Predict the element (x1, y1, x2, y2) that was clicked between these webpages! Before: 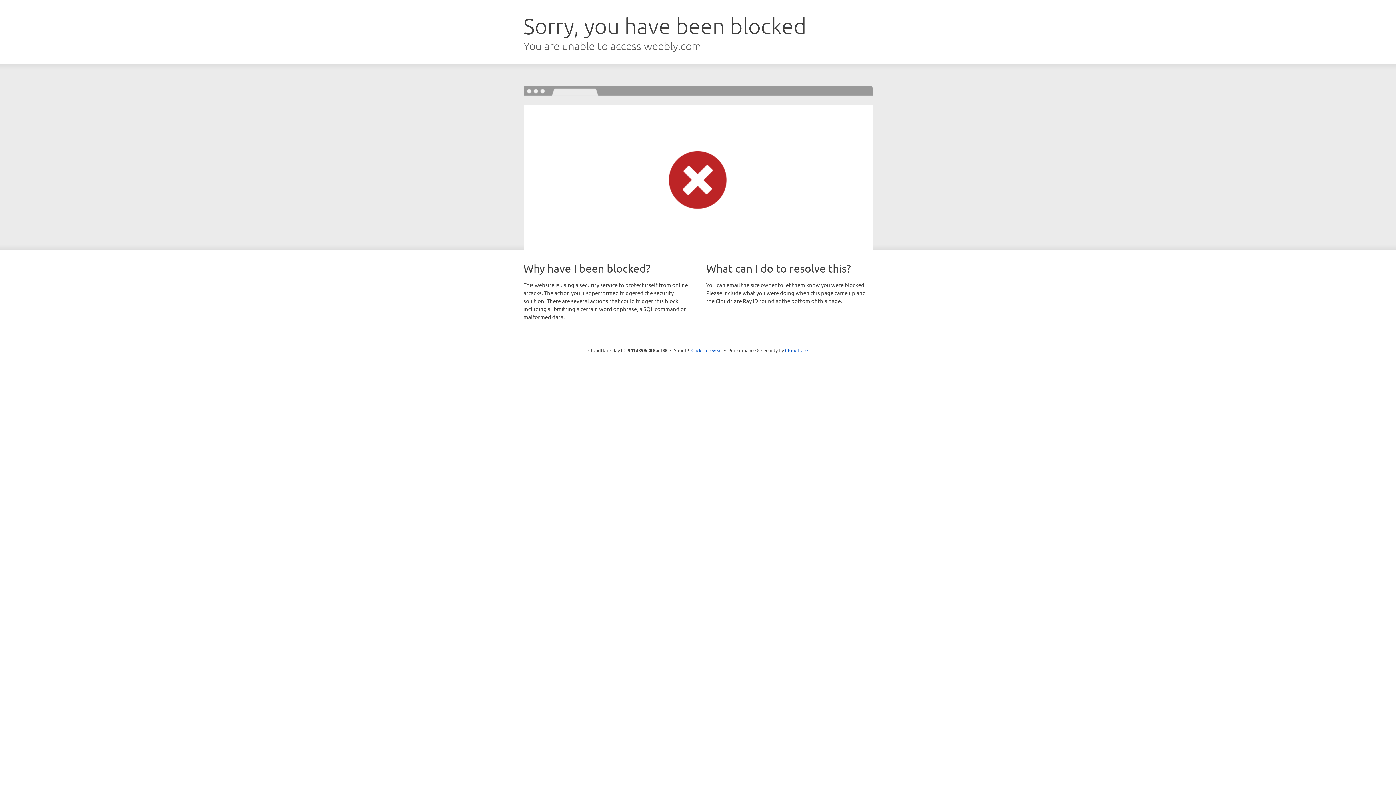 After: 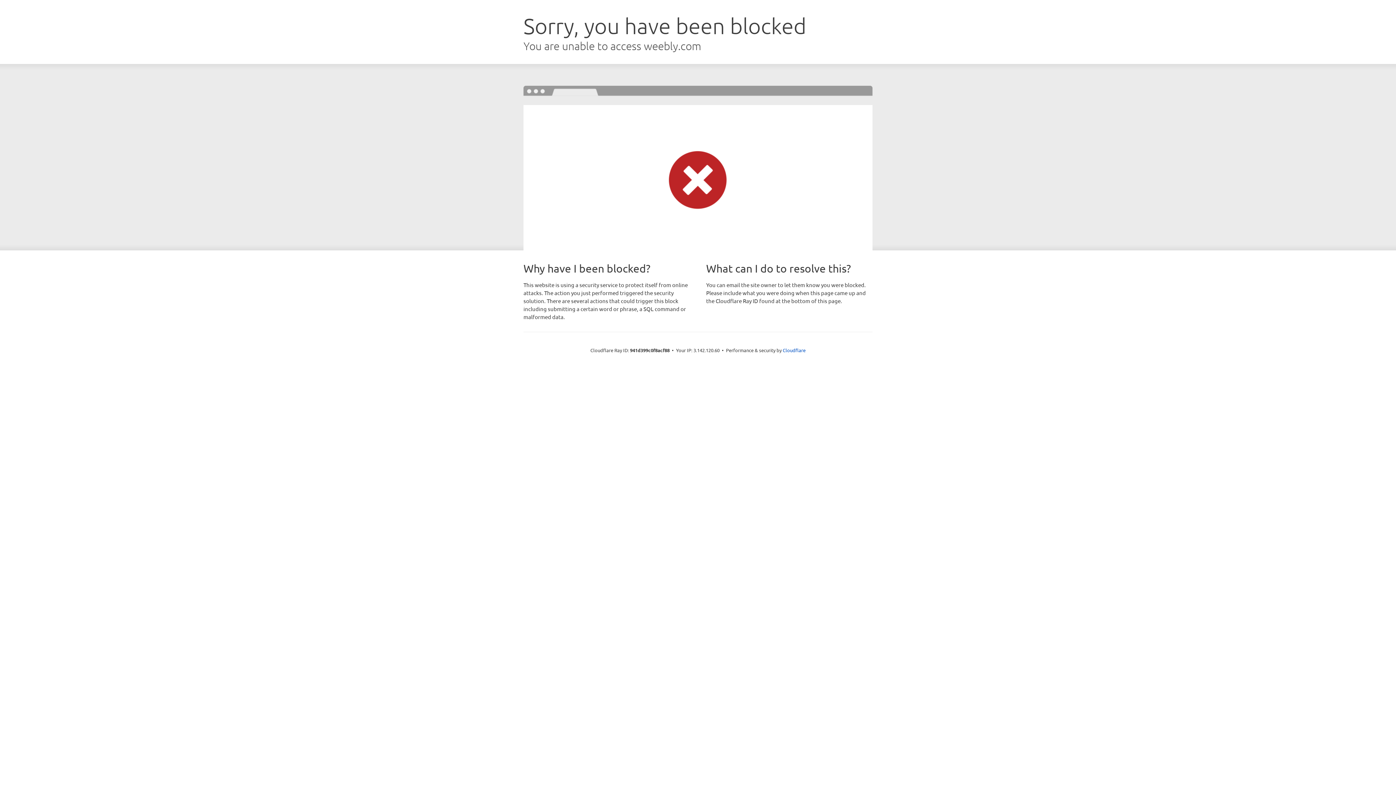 Action: bbox: (691, 346, 722, 353) label: Click to reveal